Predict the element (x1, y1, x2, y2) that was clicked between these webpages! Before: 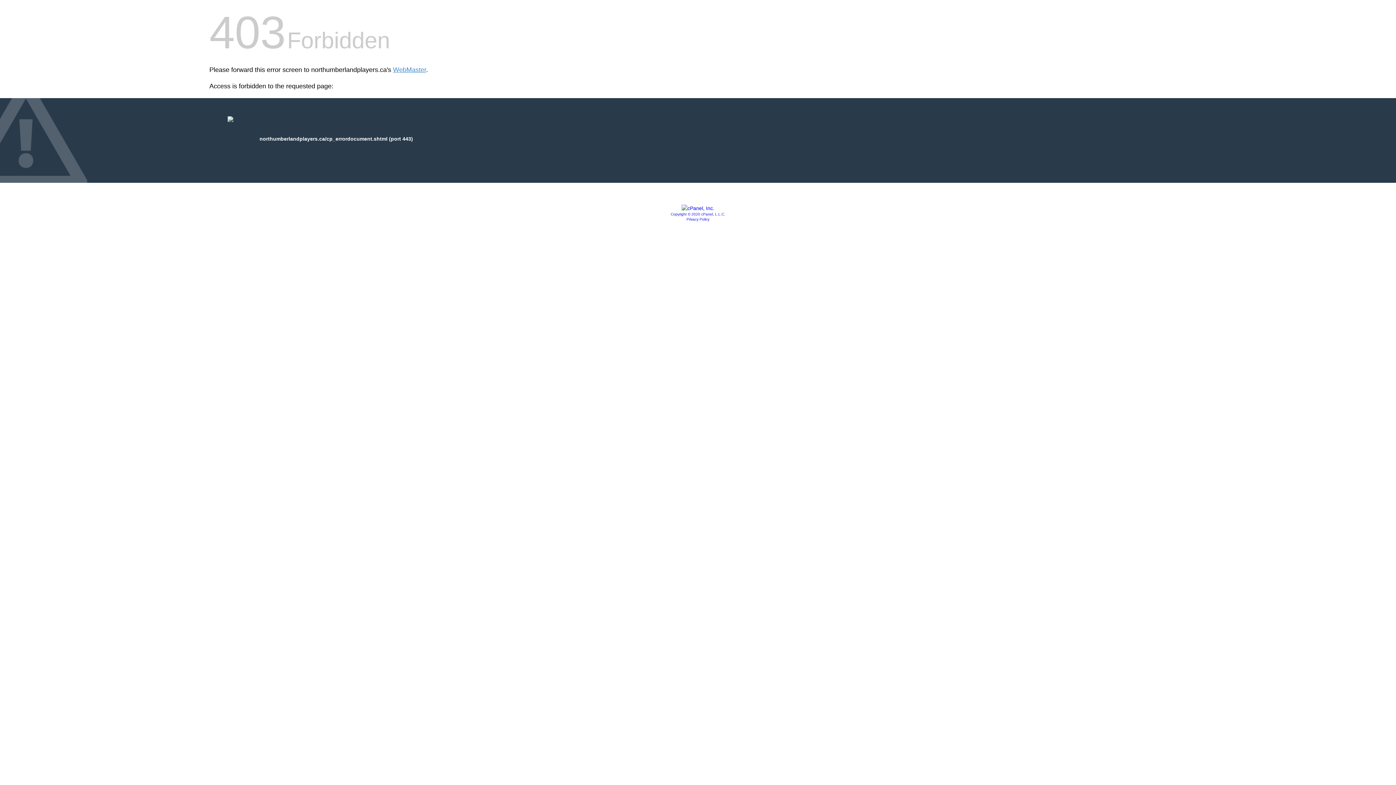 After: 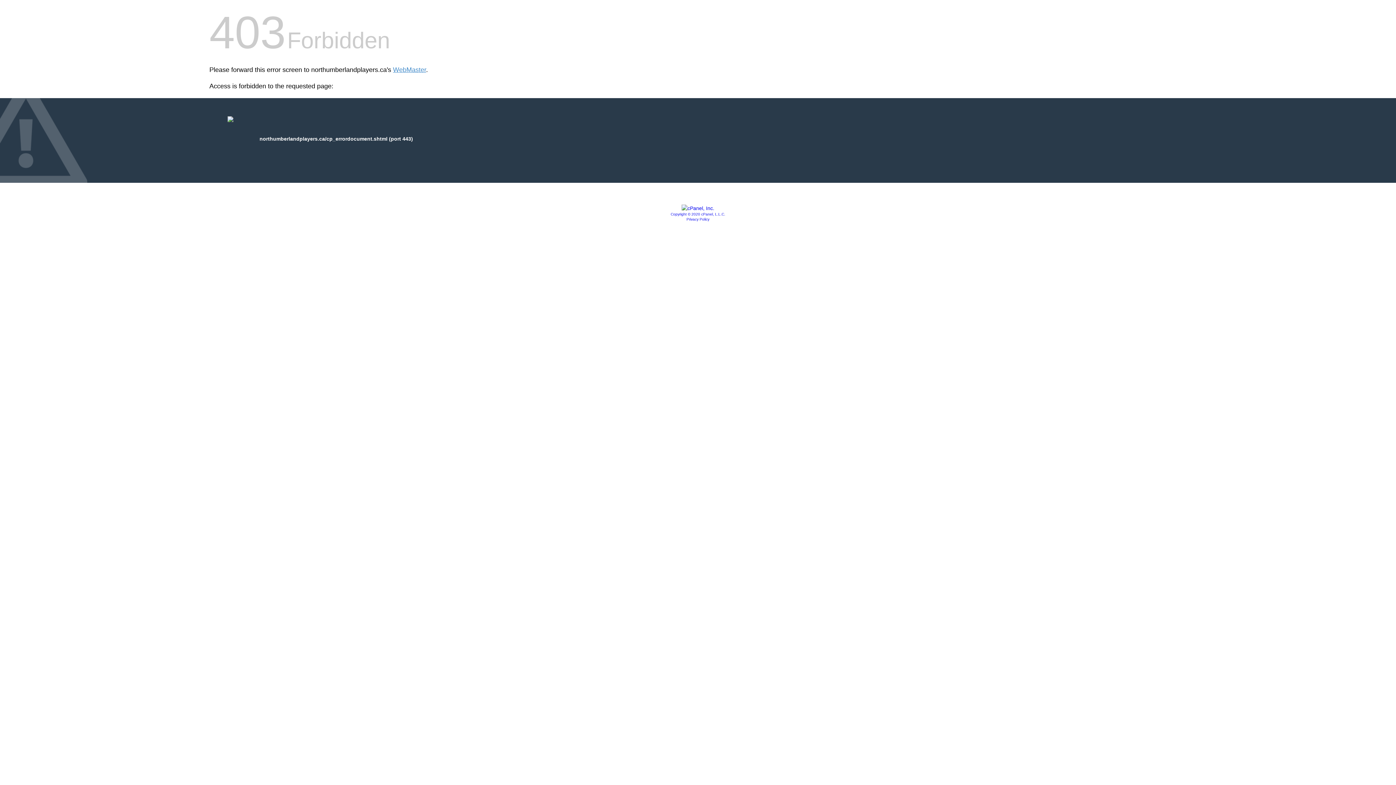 Action: bbox: (670, 212, 725, 216) label: Copyright © 2020 cPanel, L.L.C.